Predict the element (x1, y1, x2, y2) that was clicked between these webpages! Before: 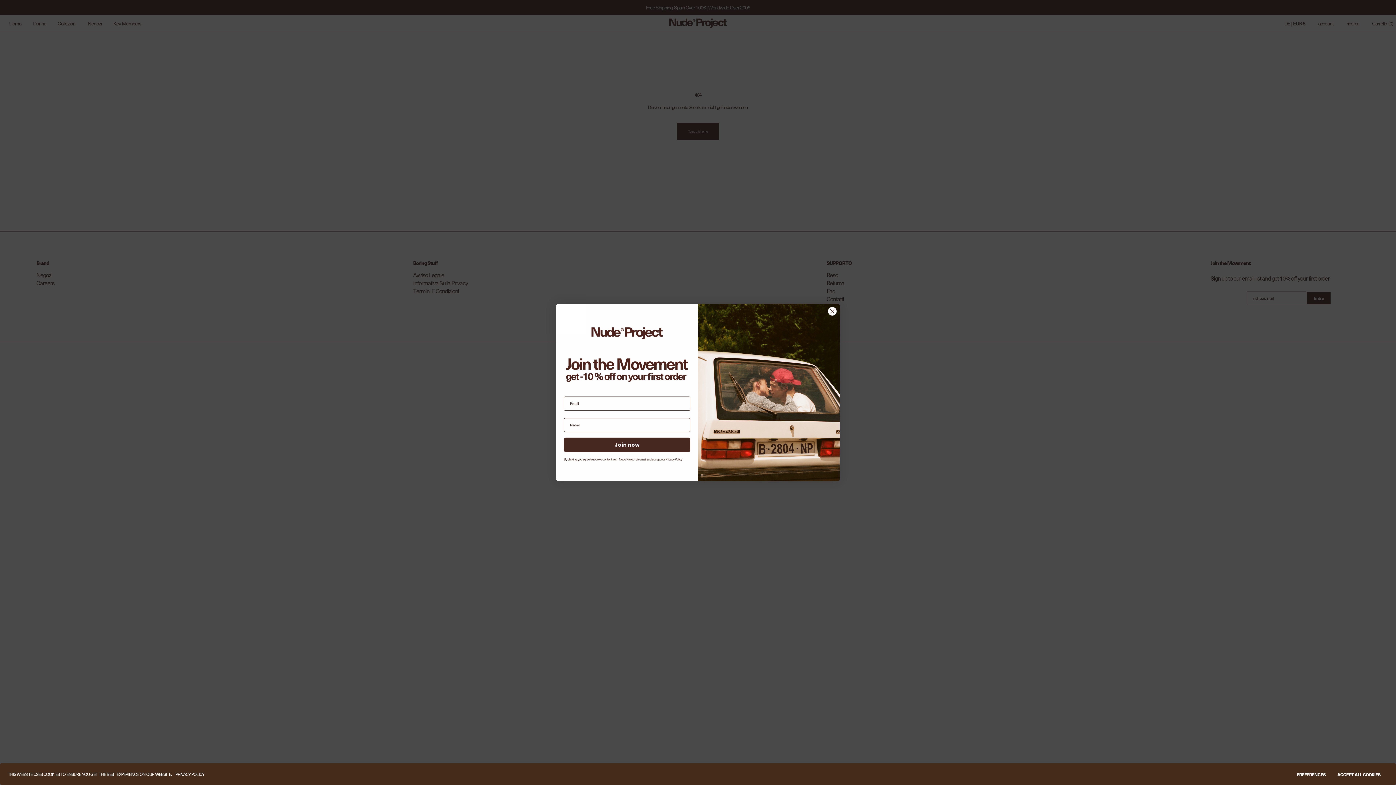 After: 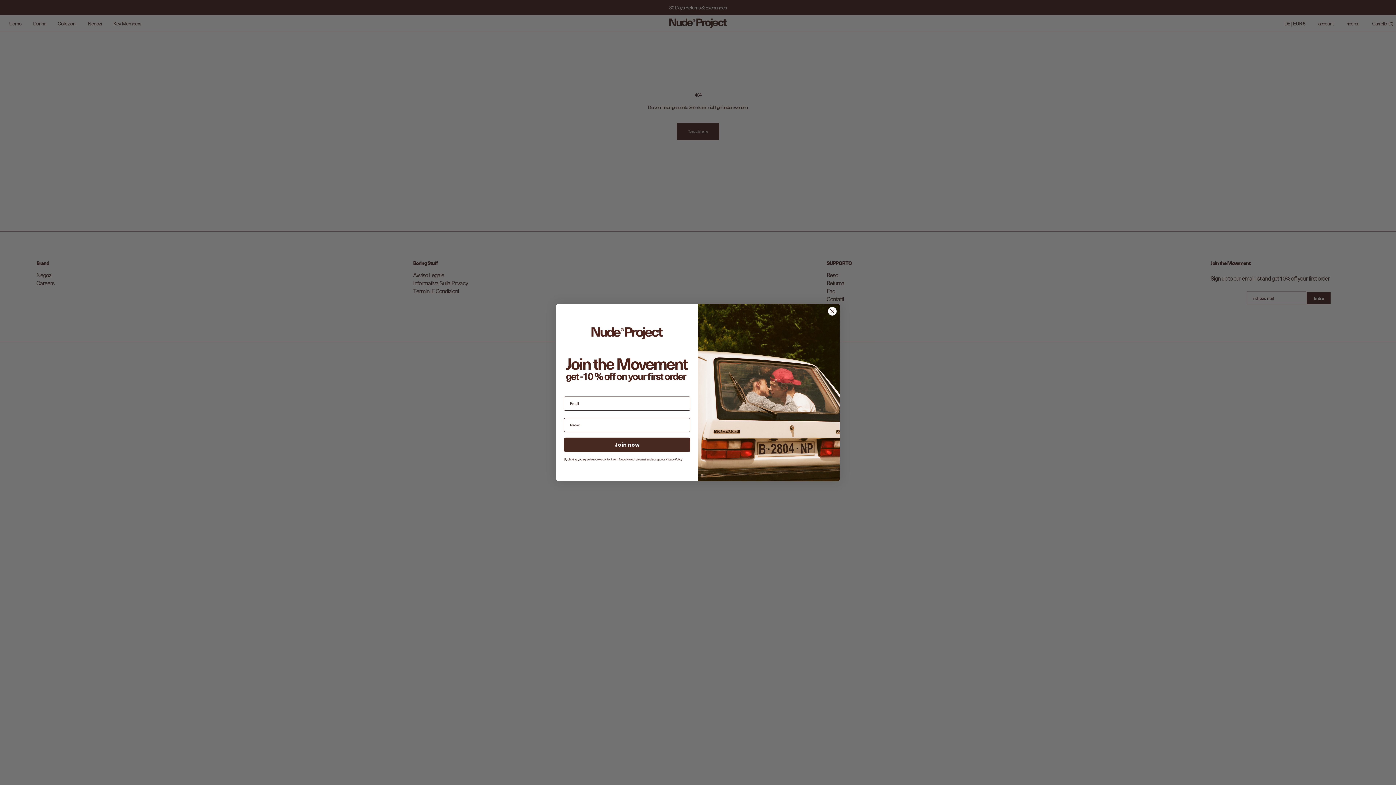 Action: bbox: (1331, 768, 1386, 781) label: ACCEPT ALL COOKIES